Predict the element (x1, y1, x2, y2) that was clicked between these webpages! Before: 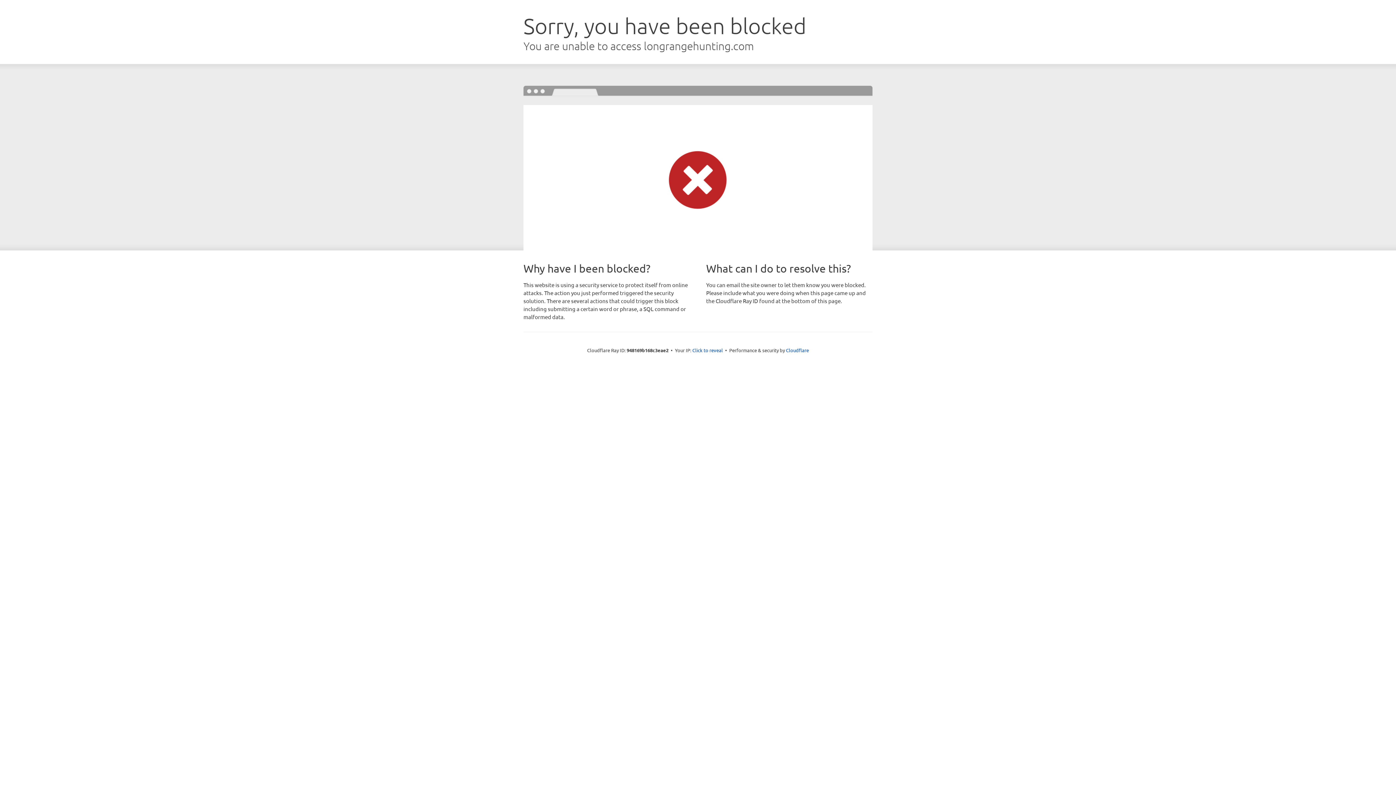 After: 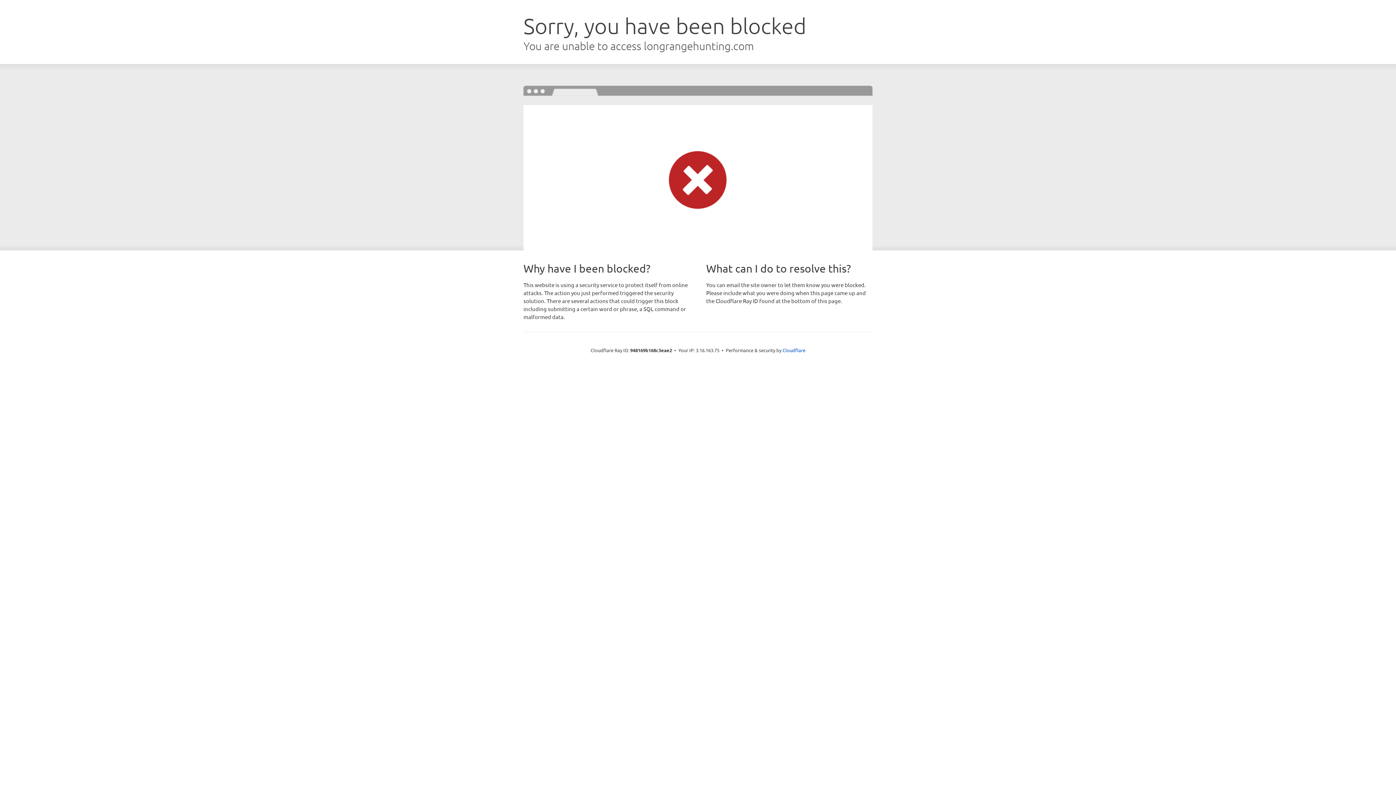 Action: label: Click to reveal bbox: (692, 346, 723, 353)